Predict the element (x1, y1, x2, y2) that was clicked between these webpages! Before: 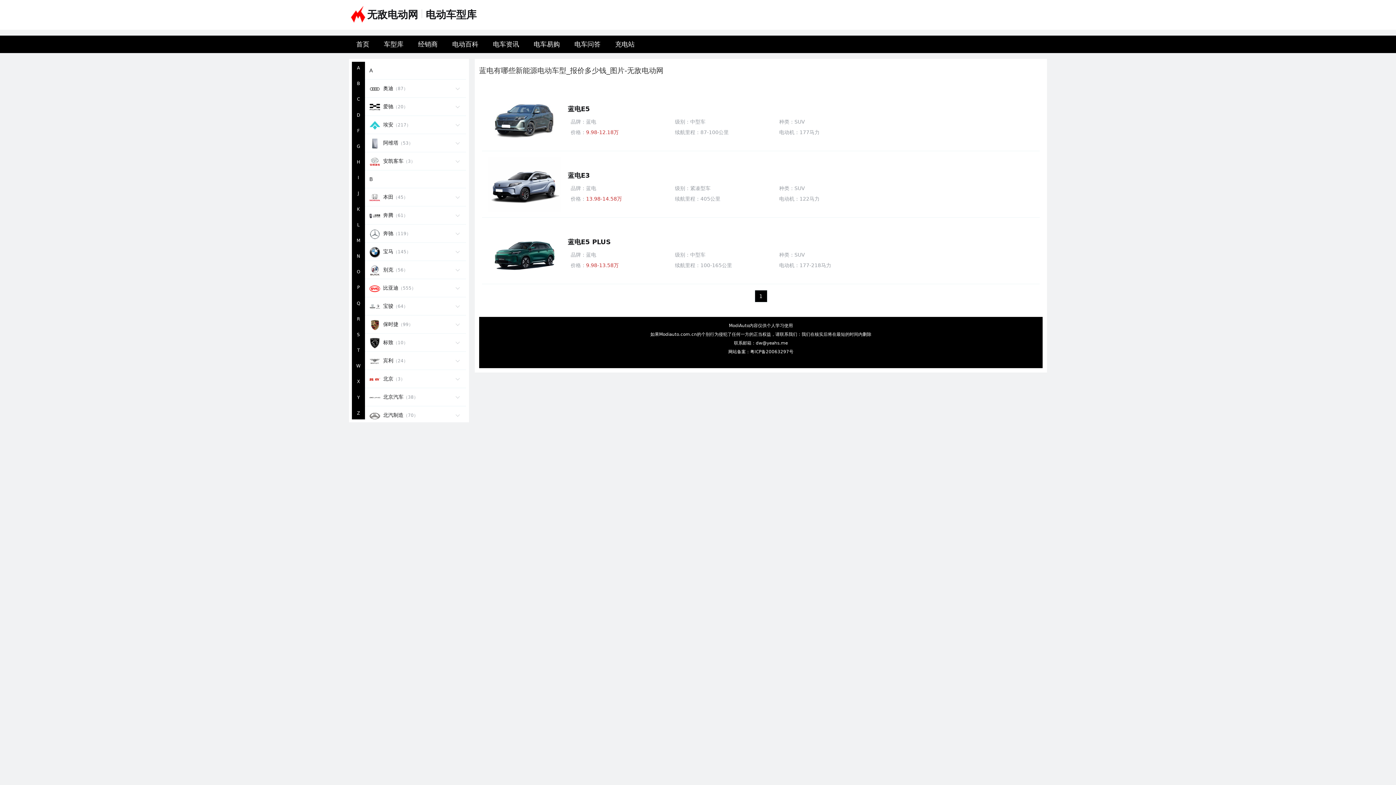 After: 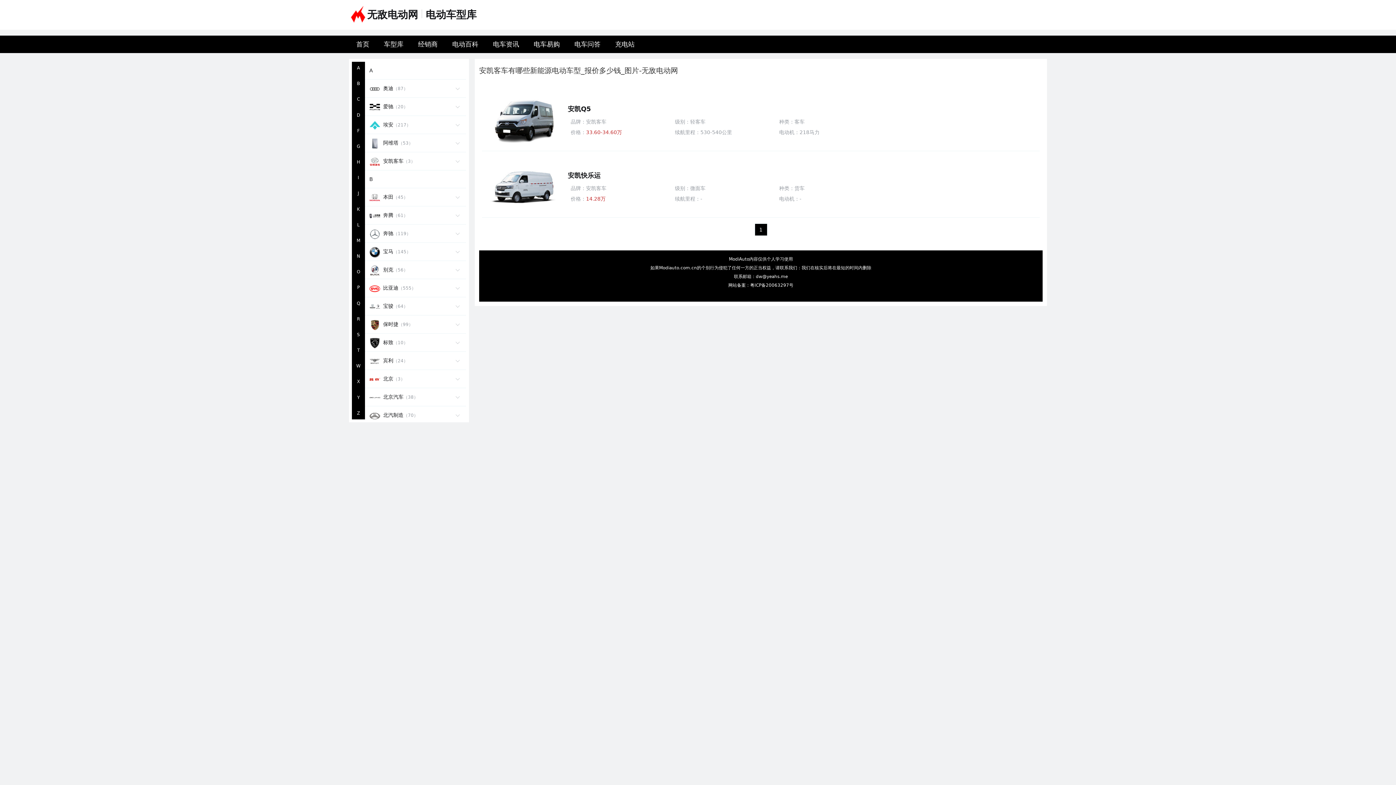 Action: bbox: (369, 155, 456, 167) label: 安凯客车（3）